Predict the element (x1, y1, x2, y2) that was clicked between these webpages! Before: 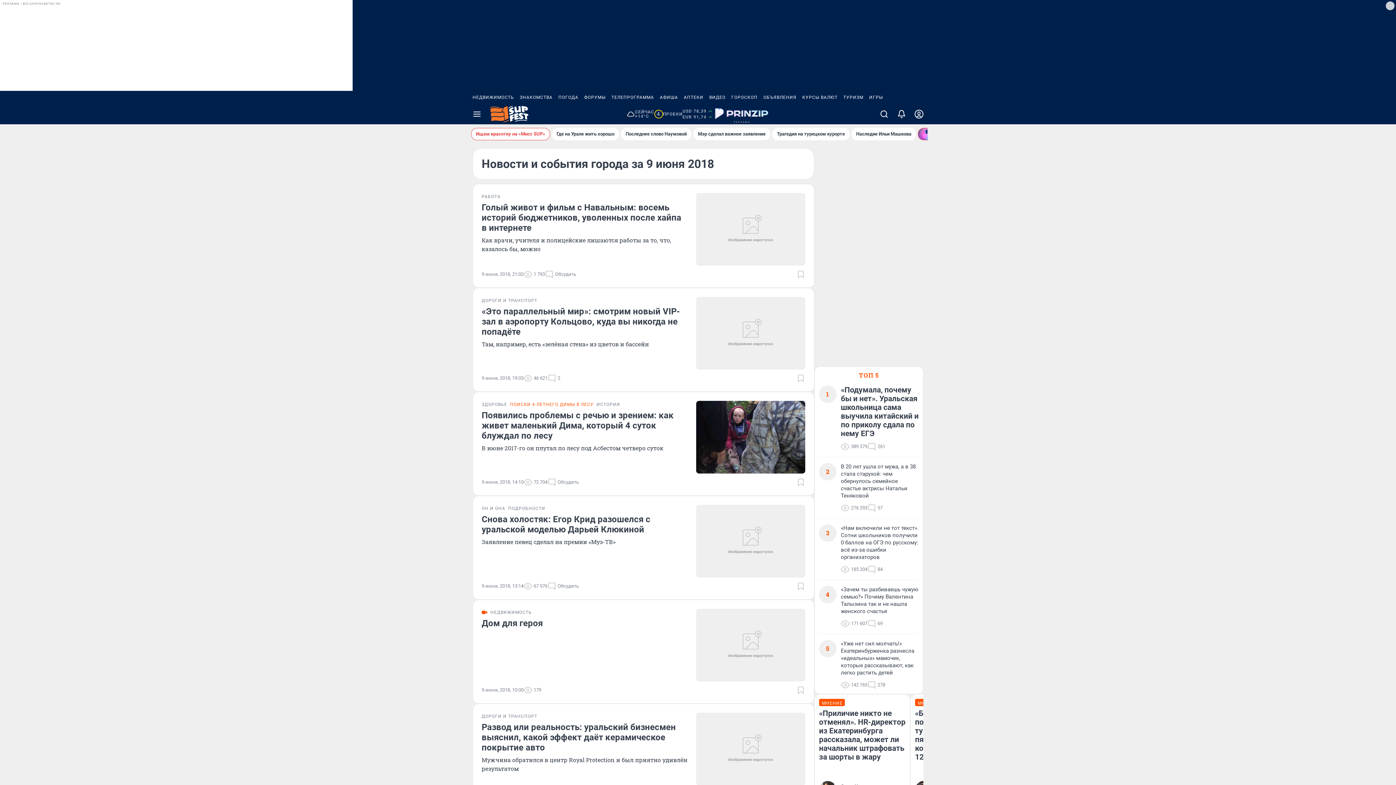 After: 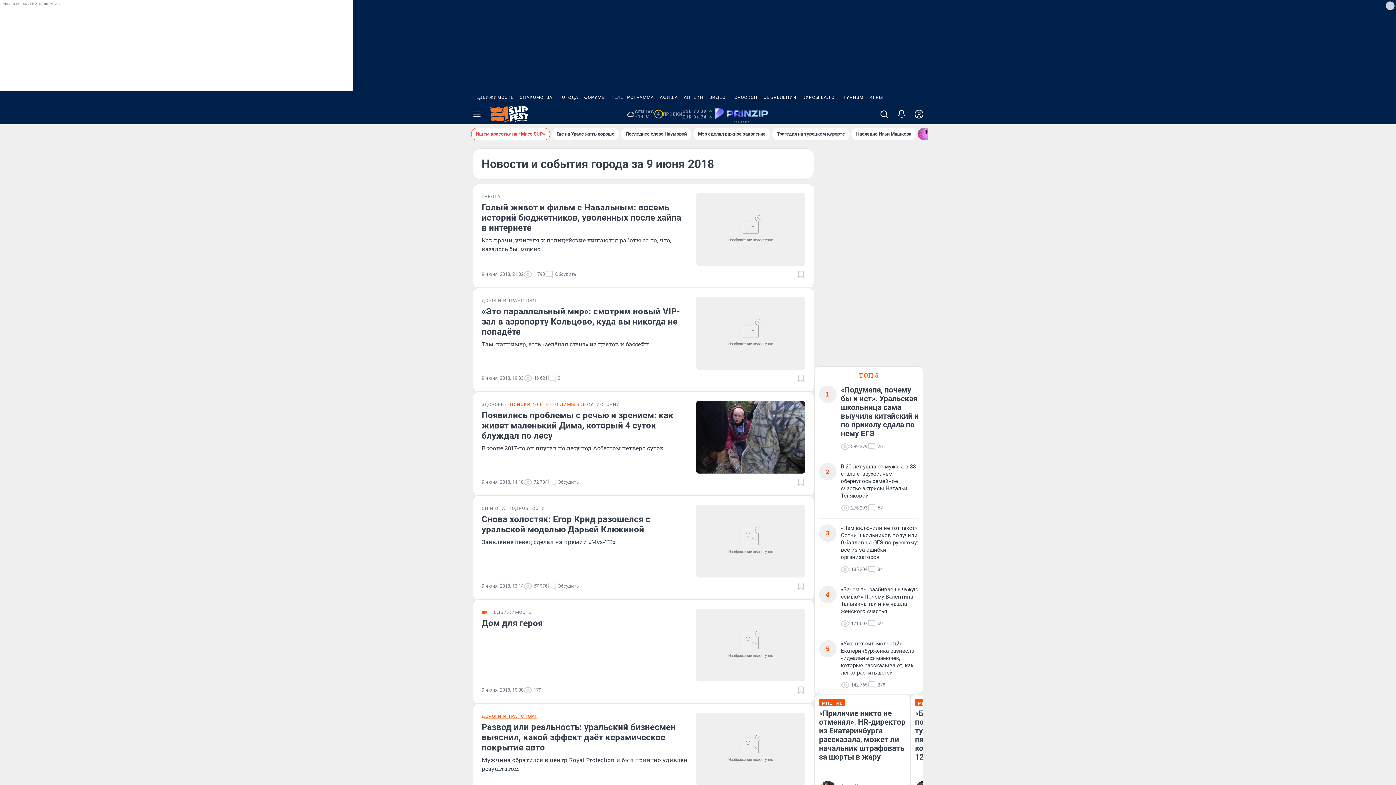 Action: label: ДОРОГИ И ТРАНСПОРТ bbox: (481, 713, 537, 719)